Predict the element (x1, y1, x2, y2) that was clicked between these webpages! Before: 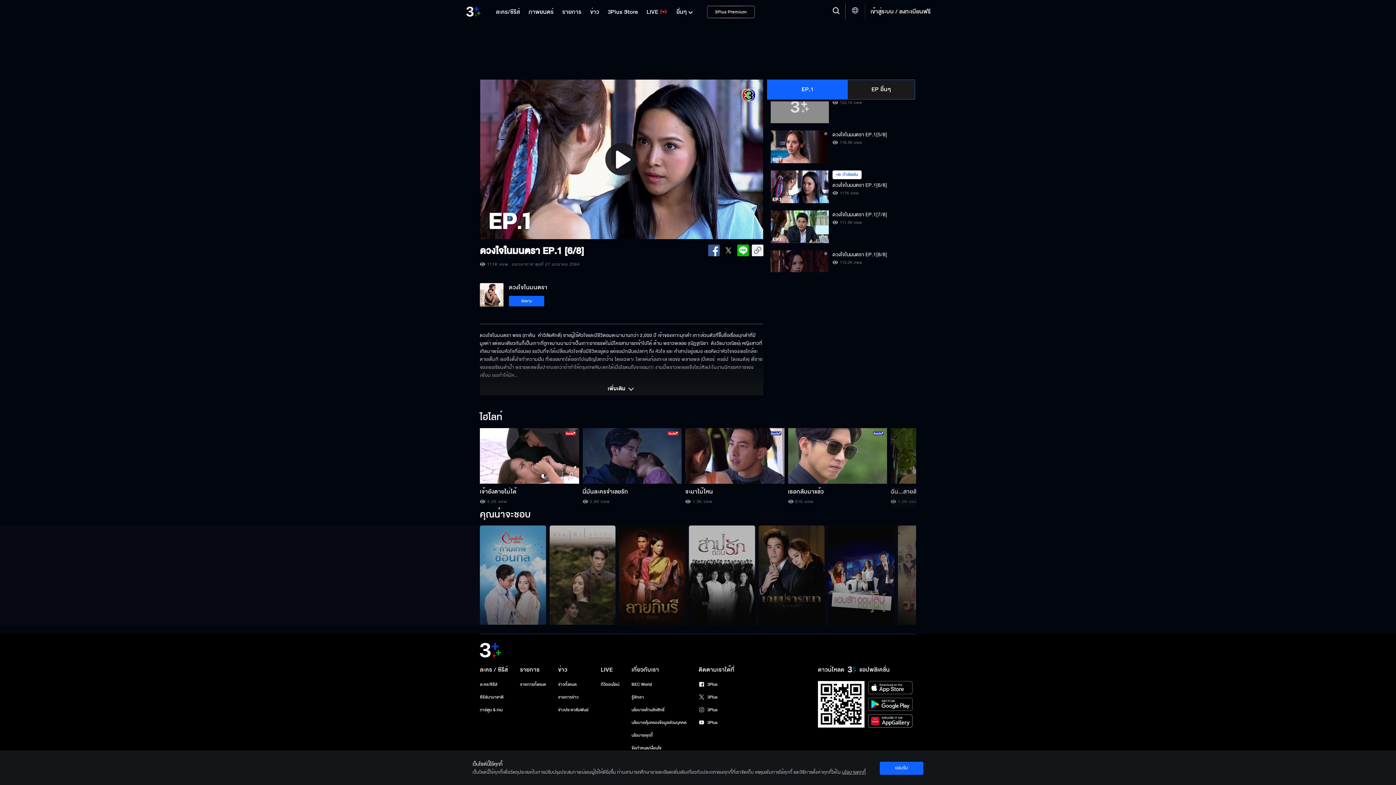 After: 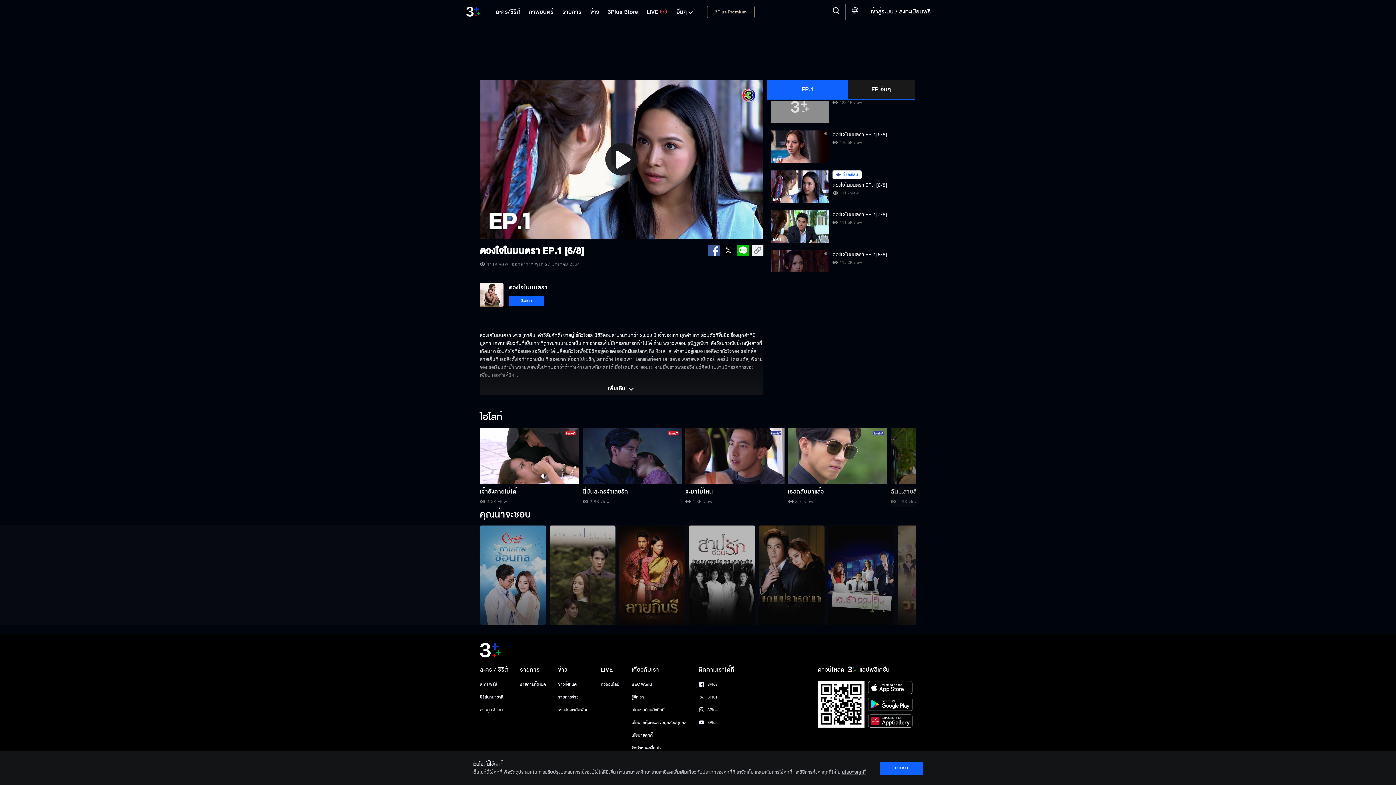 Action: bbox: (767, 80, 848, 99) label: EP.1